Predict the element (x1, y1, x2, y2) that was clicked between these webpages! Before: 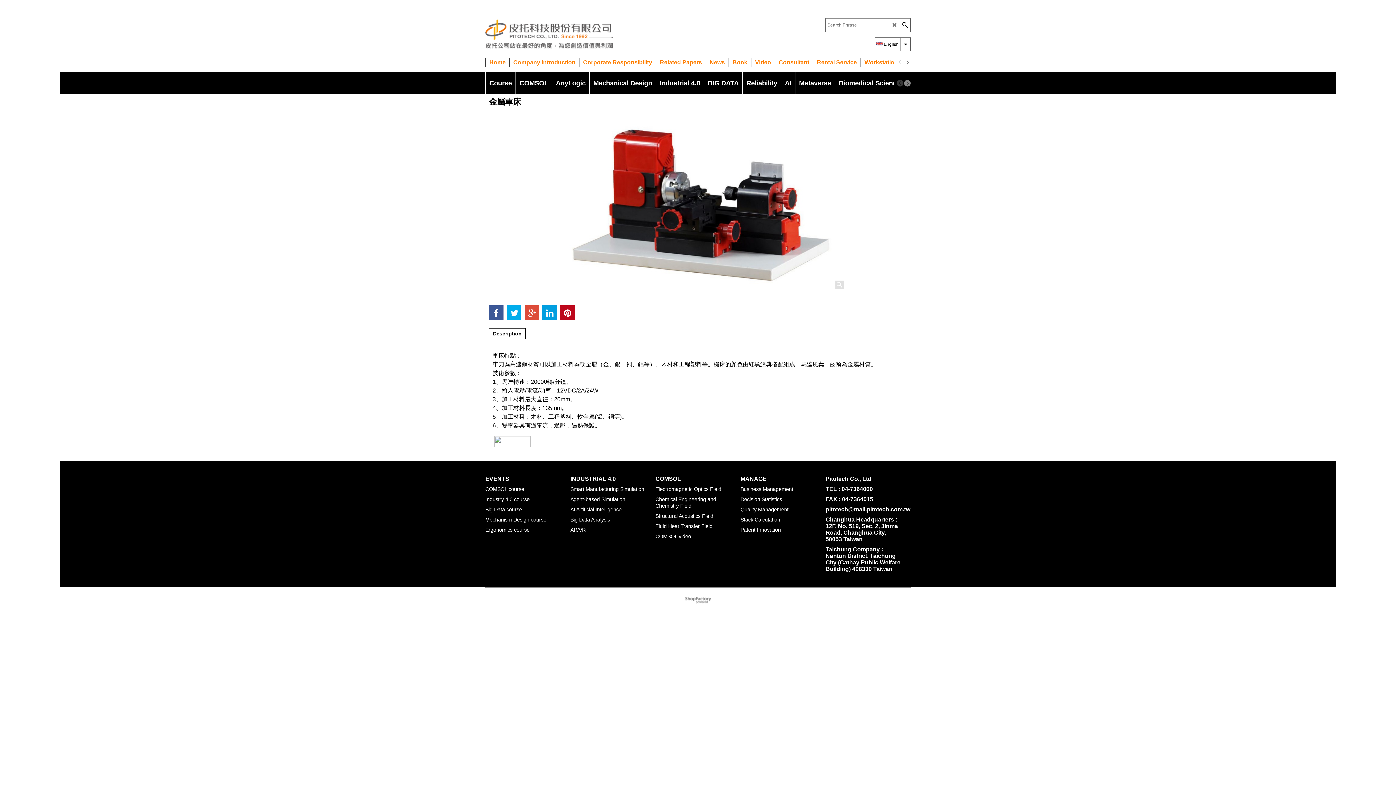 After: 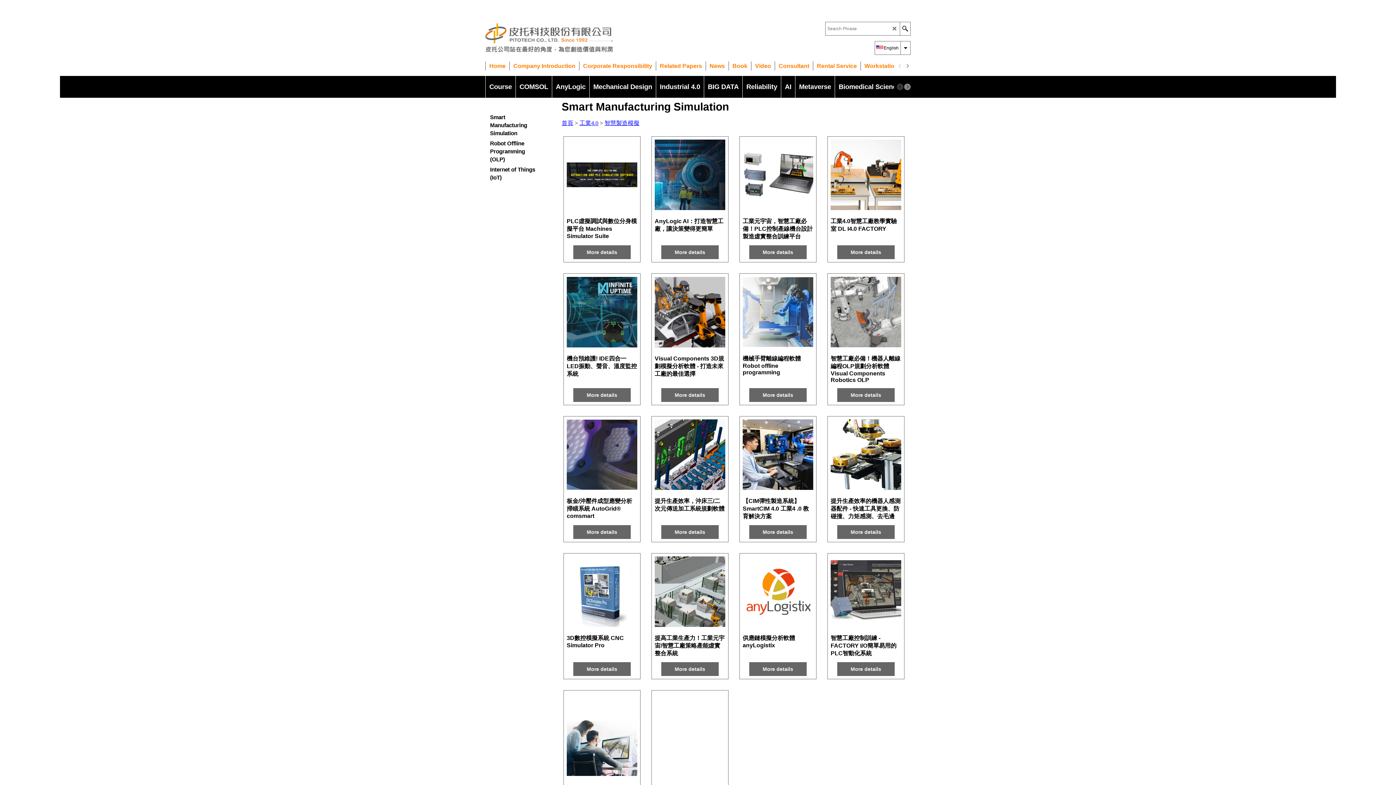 Action: bbox: (570, 486, 646, 492) label: Smart Manufacturing Simulation